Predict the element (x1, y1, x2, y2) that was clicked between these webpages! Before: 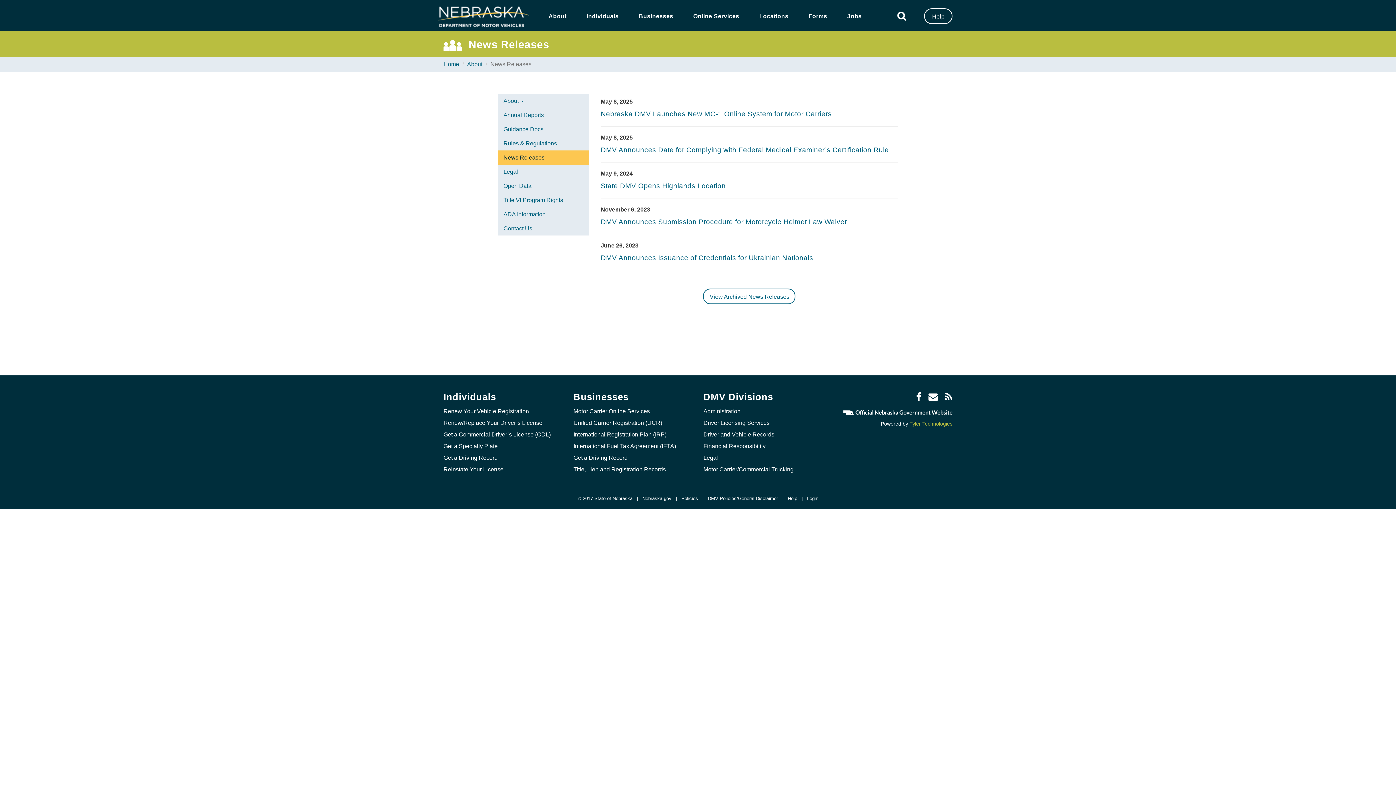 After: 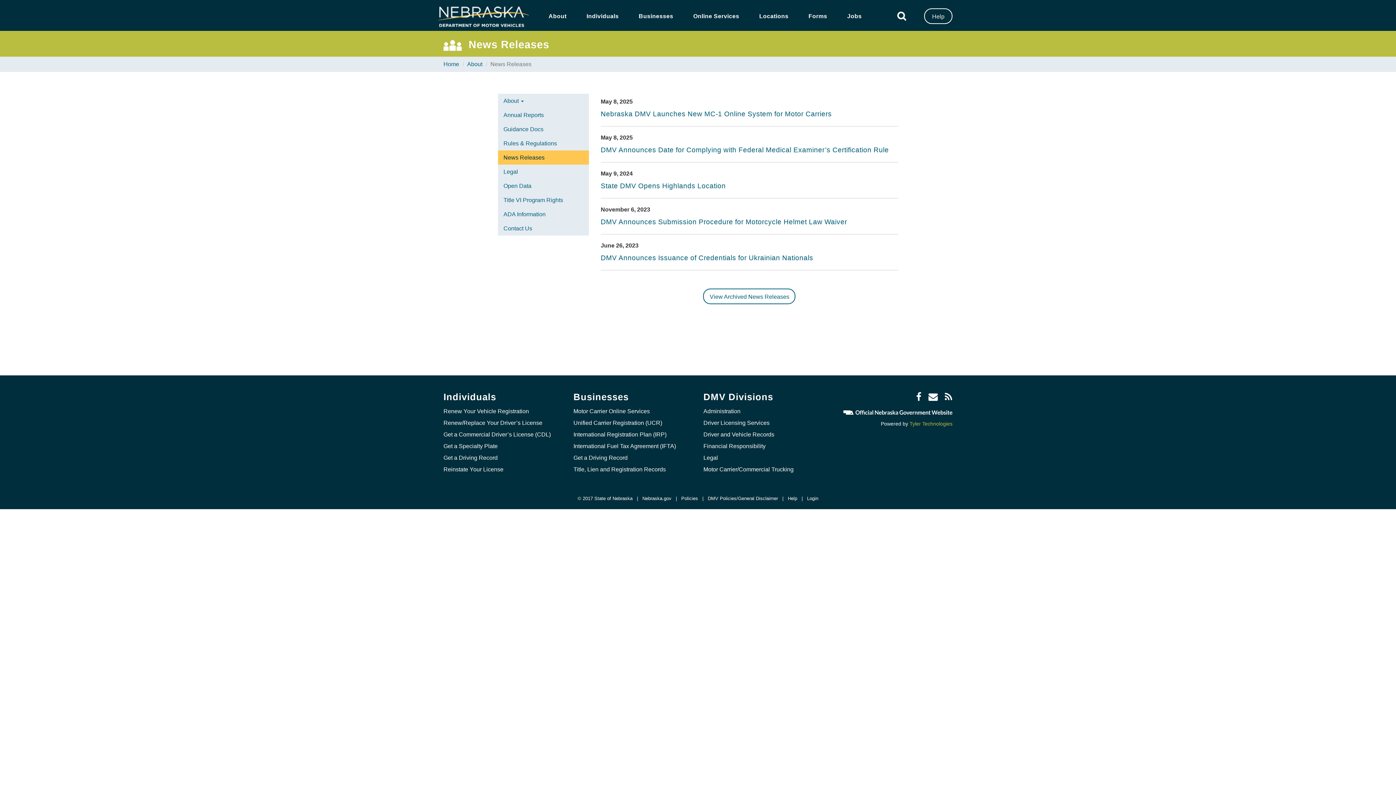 Action: bbox: (498, 150, 589, 164) label: News Releases